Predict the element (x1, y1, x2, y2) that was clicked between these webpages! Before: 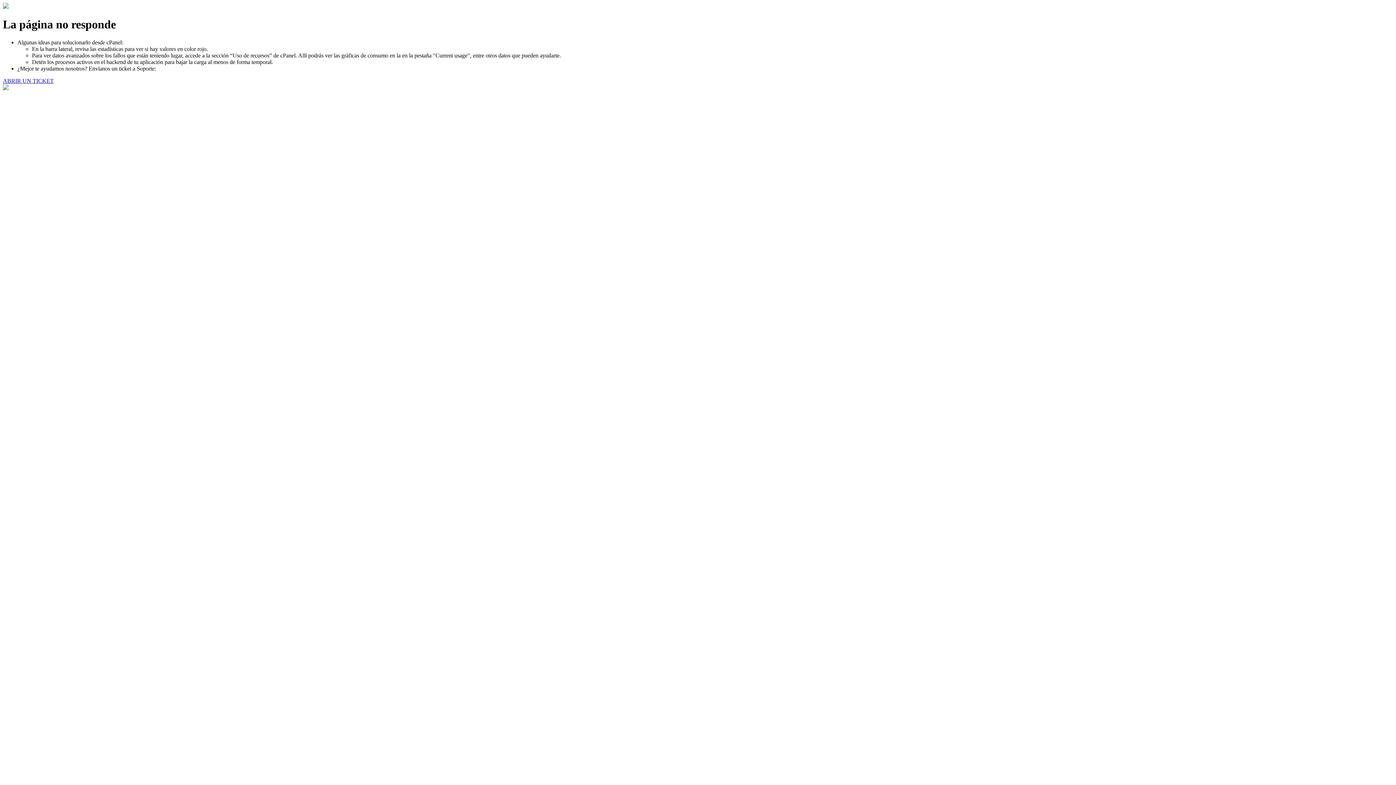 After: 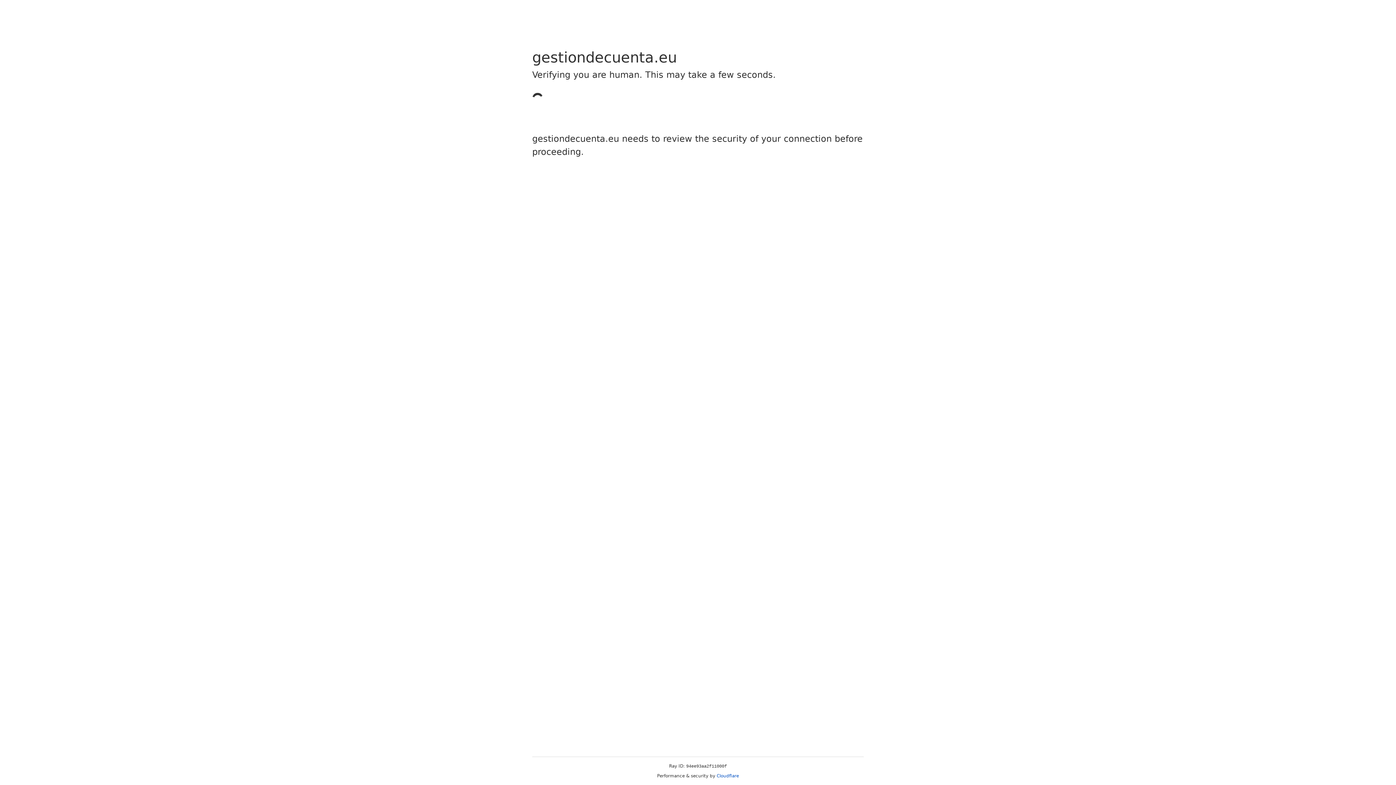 Action: bbox: (2, 77, 53, 83) label: ABRIR UN TICKET